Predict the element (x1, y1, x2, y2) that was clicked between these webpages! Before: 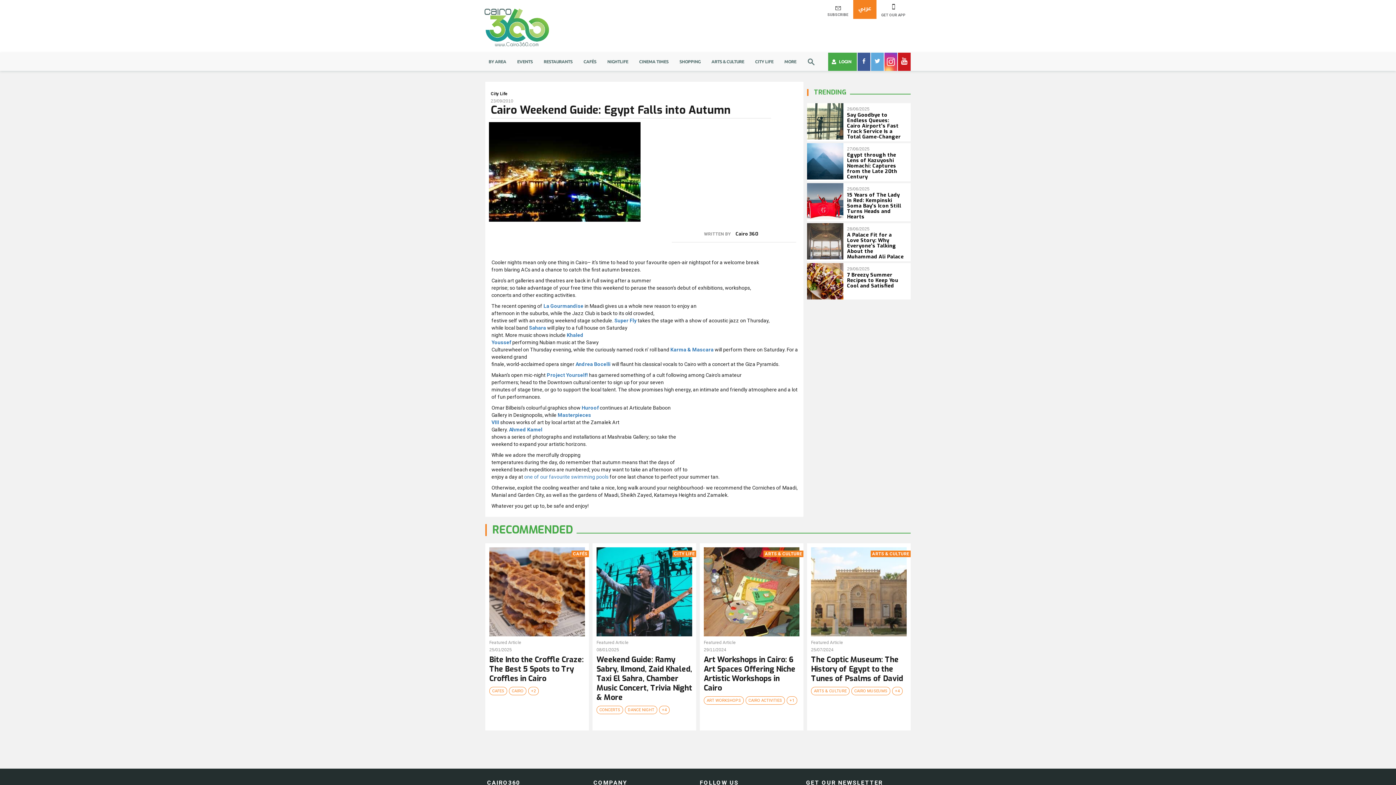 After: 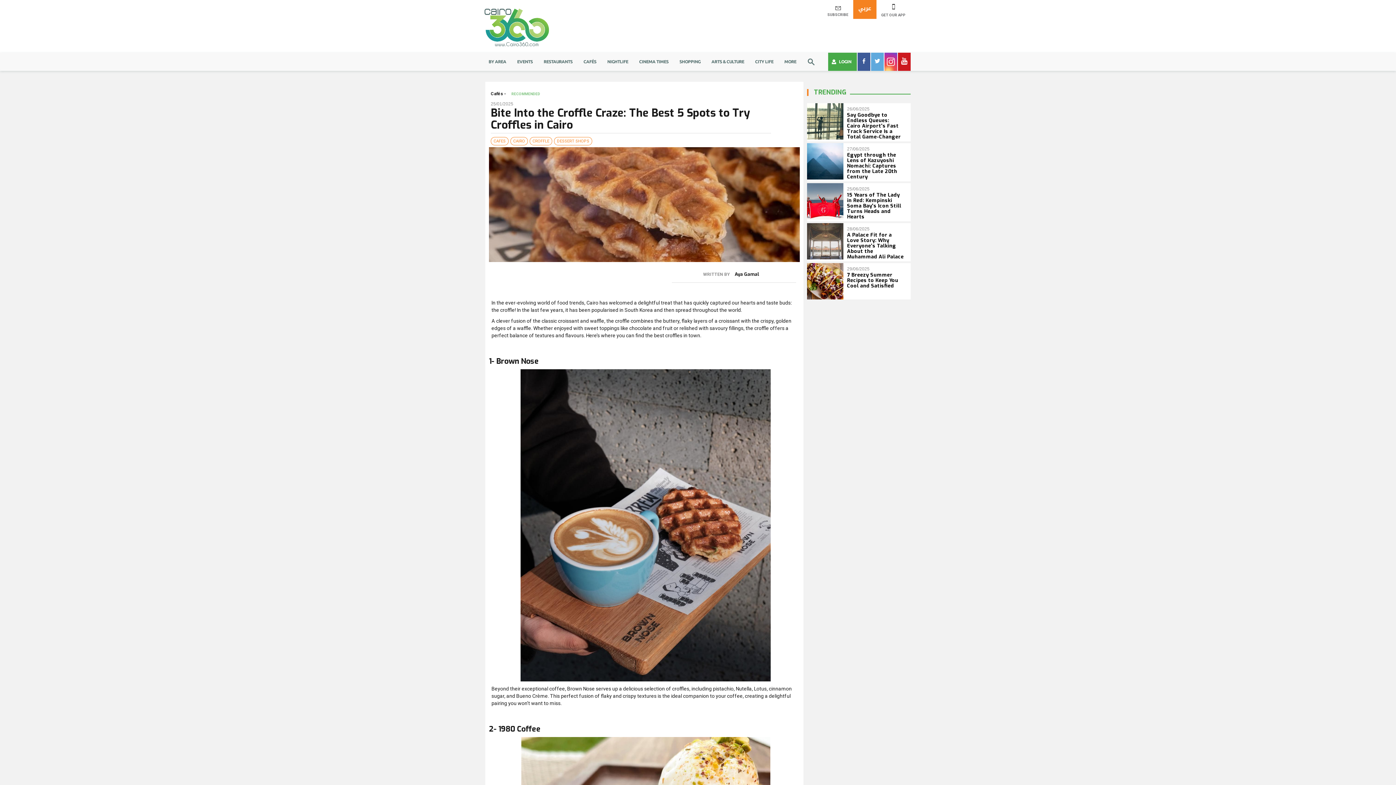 Action: bbox: (489, 547, 585, 636)